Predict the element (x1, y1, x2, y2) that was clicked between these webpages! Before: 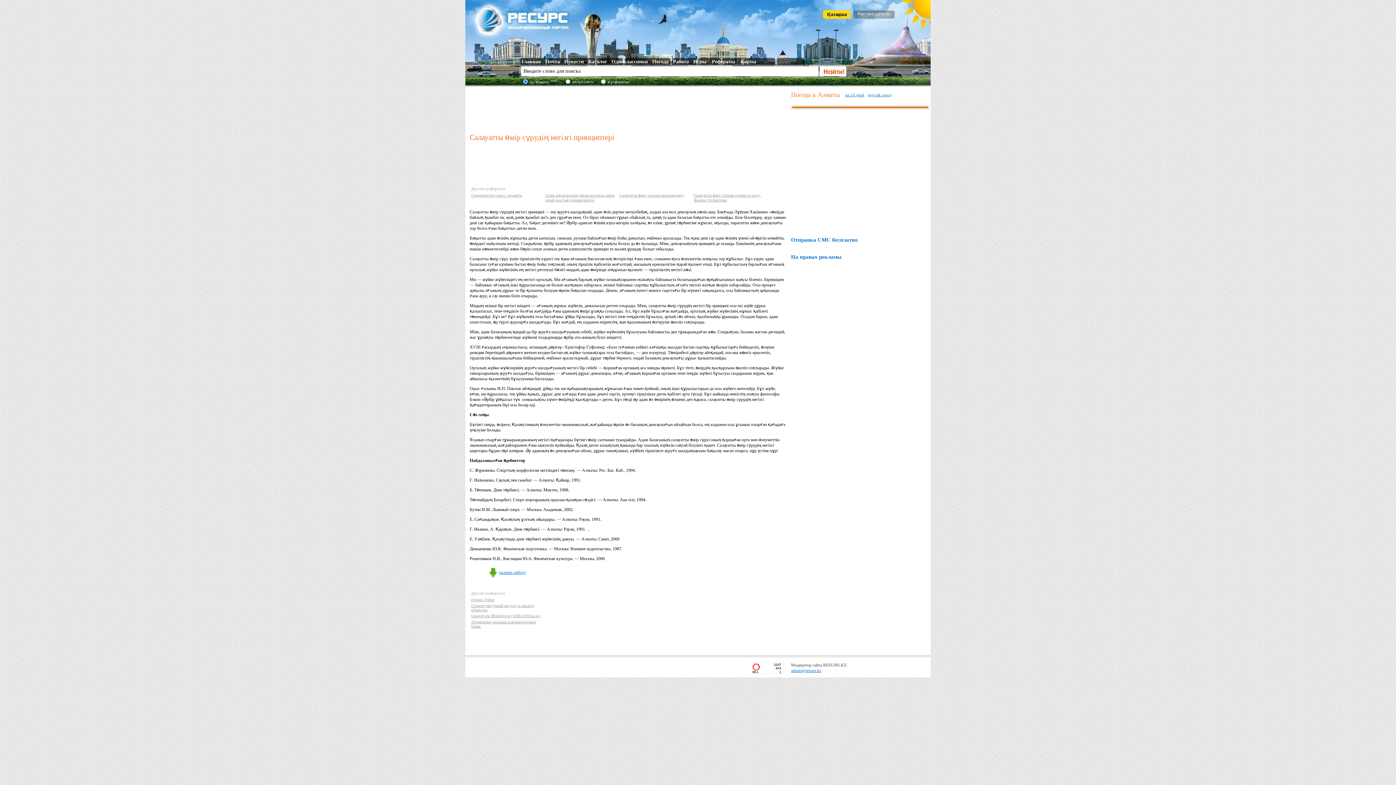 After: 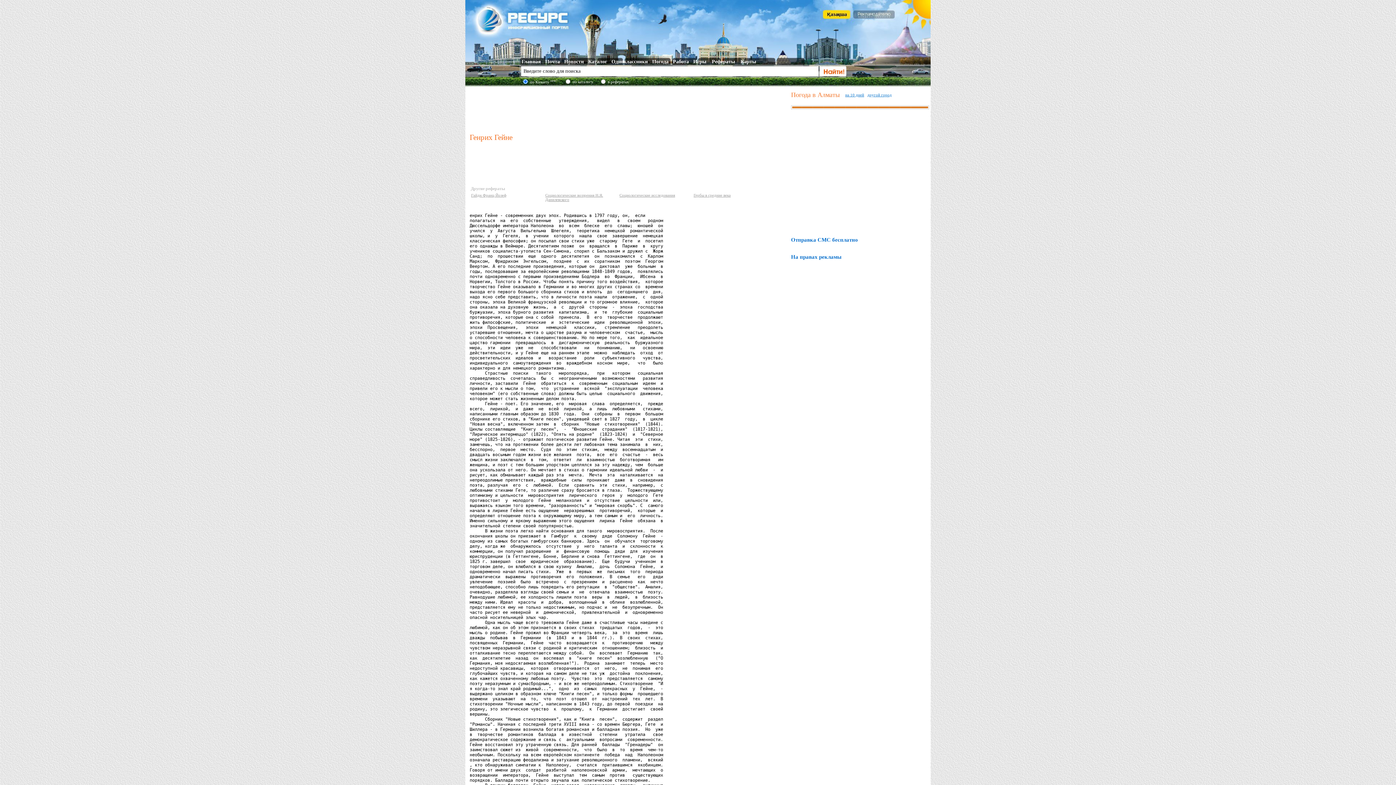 Action: bbox: (471, 597, 494, 602) label: Генрих Гейне